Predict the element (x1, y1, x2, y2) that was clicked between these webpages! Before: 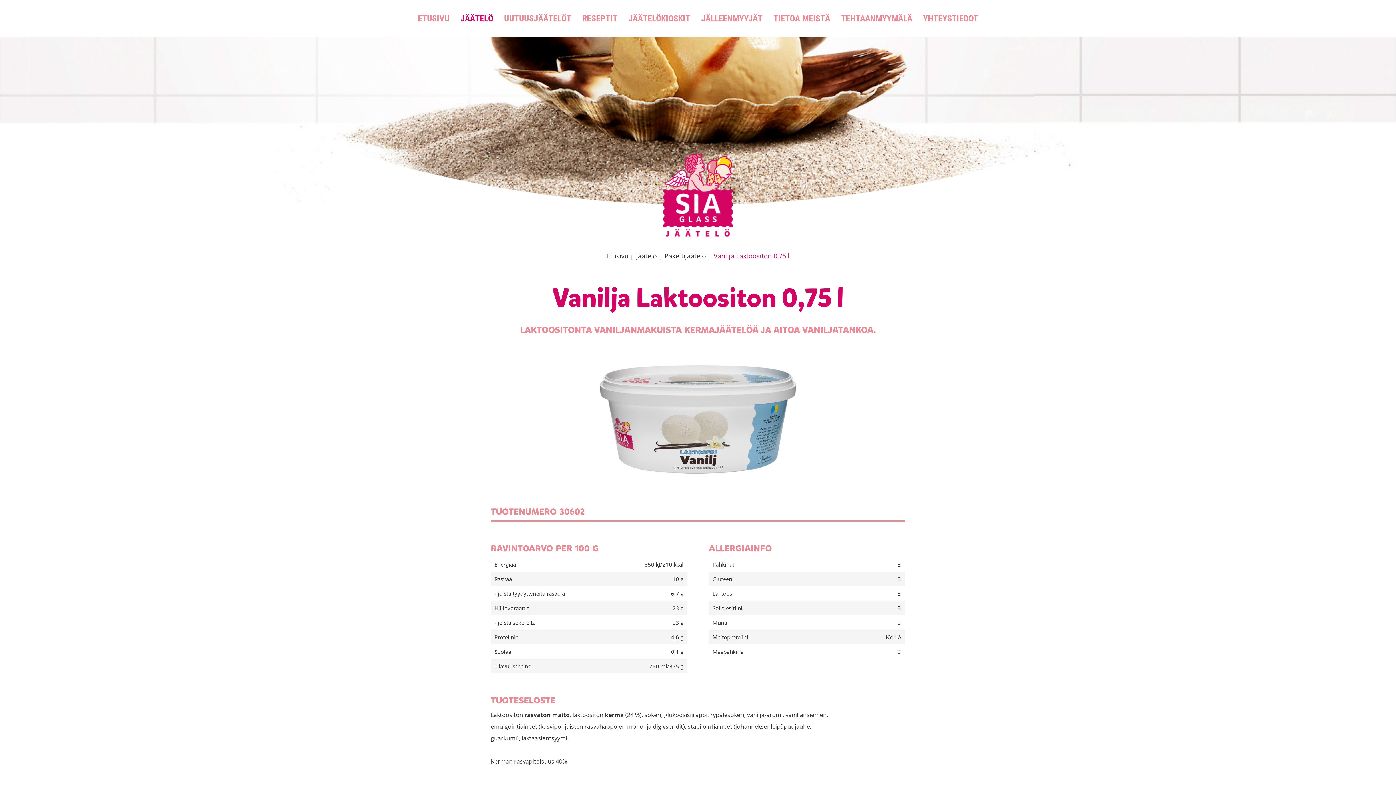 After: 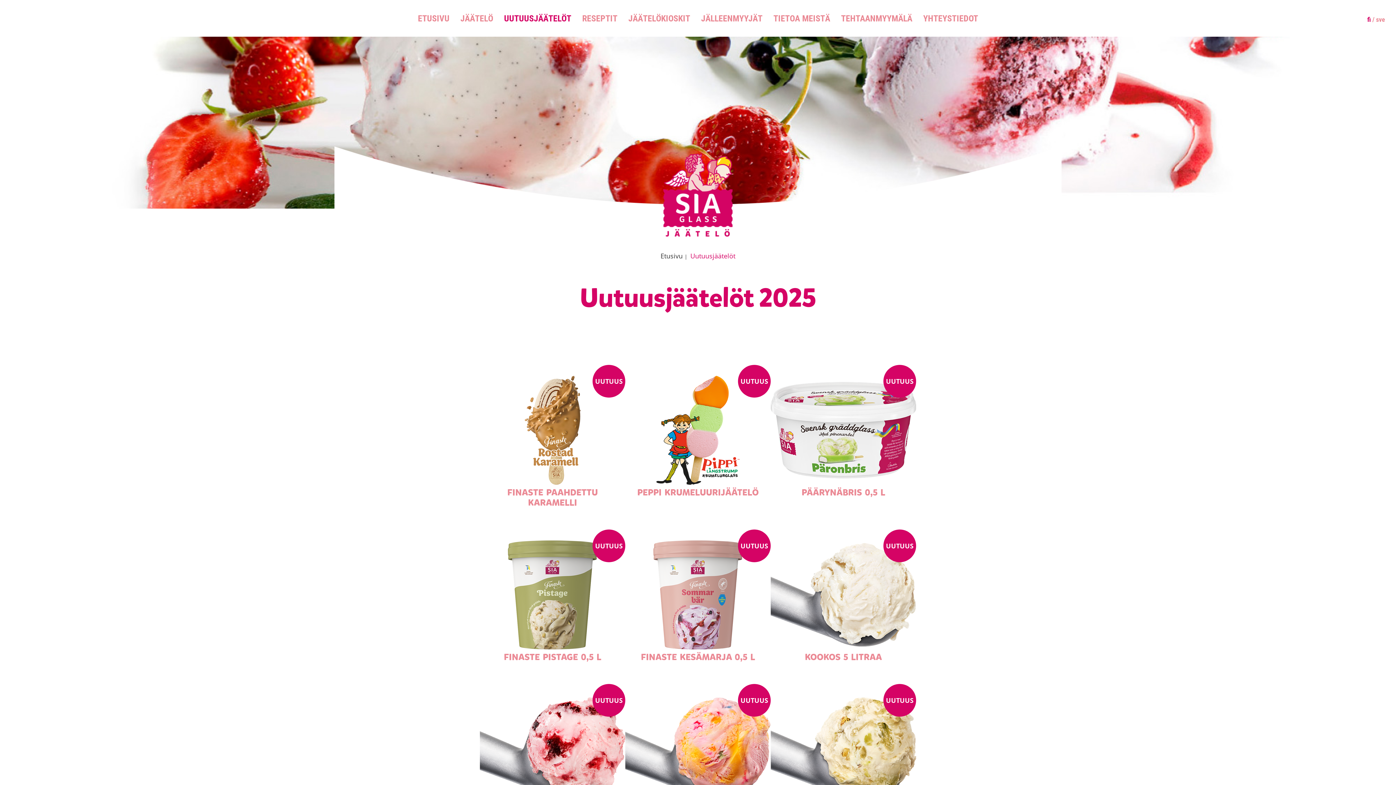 Action: bbox: (504, 12, 571, 24) label: UUTUUSJÄÄTELÖT